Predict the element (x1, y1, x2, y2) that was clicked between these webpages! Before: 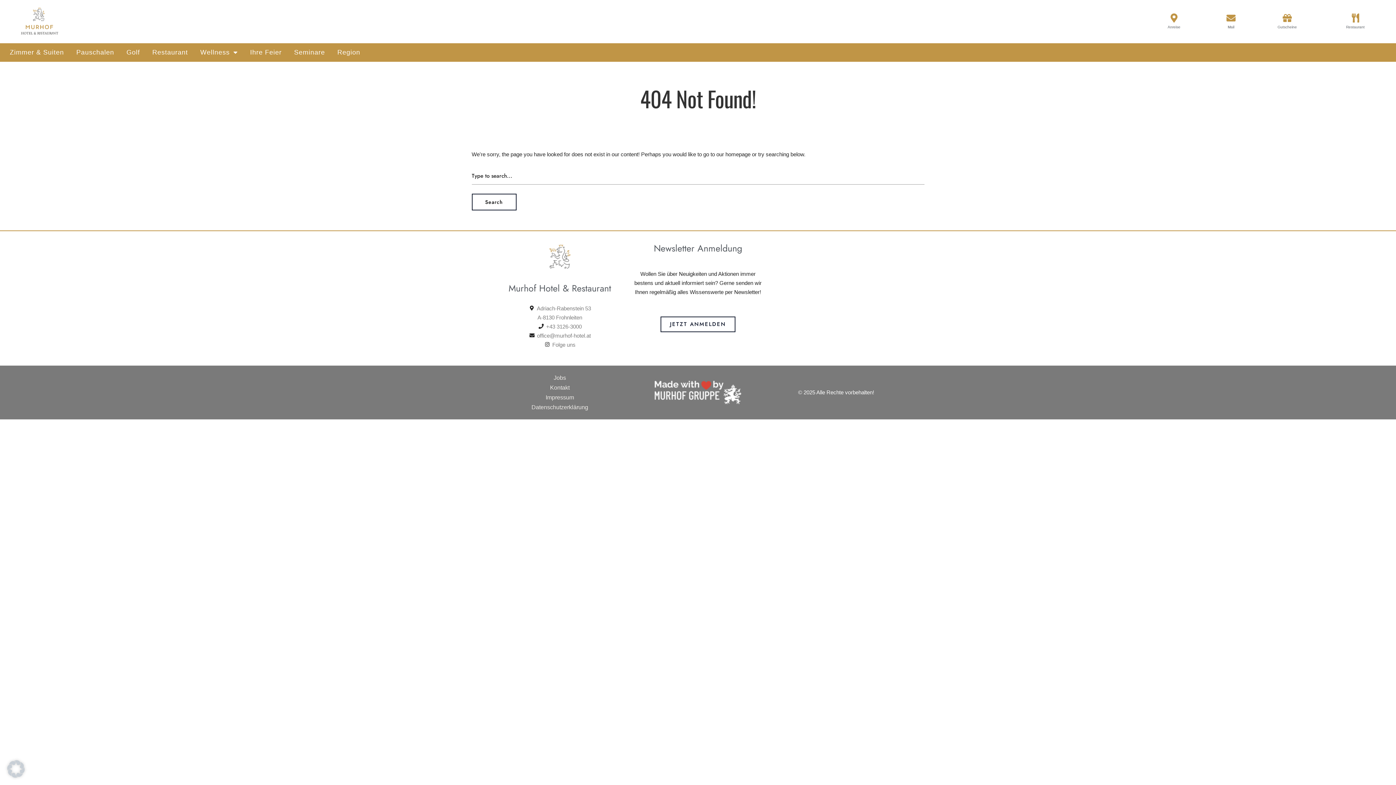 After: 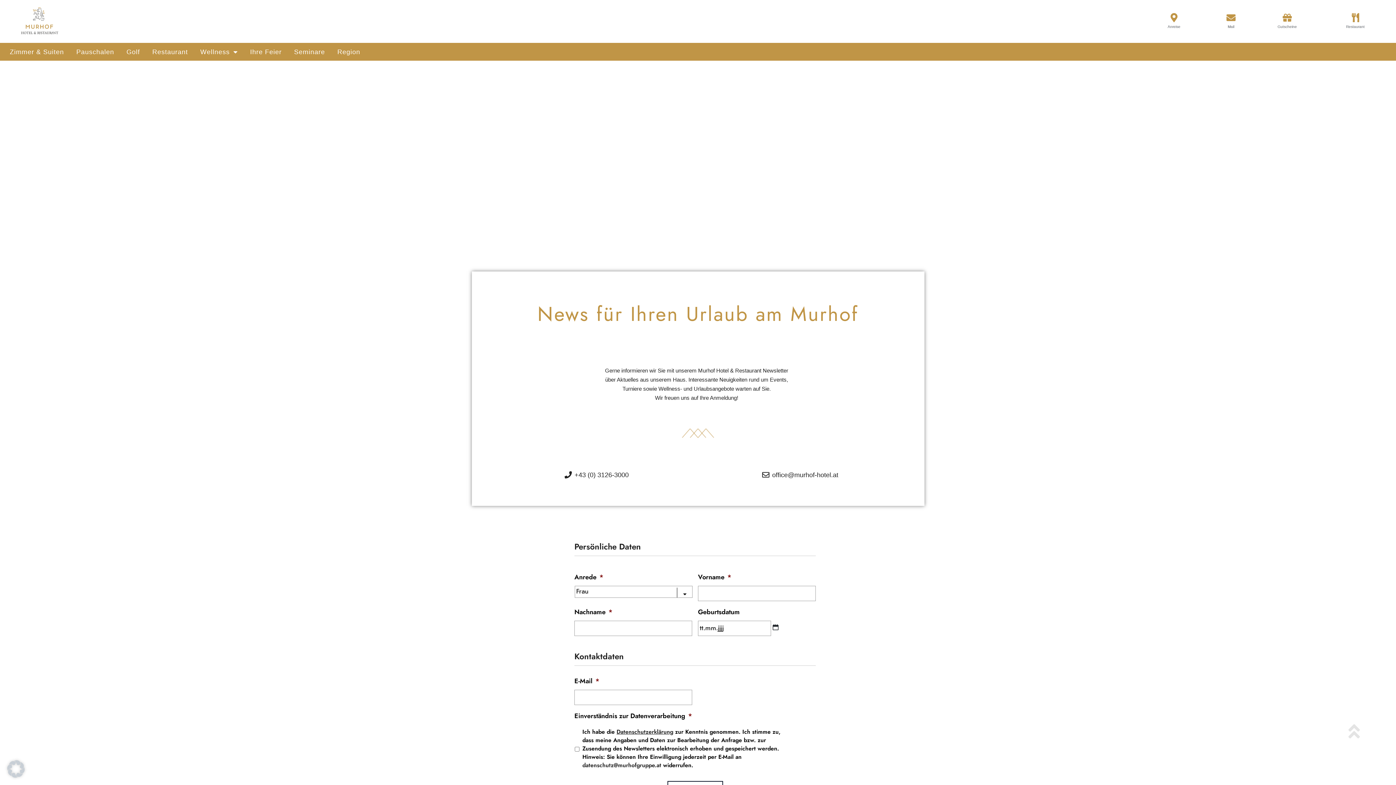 Action: bbox: (660, 316, 735, 332) label: JETZT ANMELDEN